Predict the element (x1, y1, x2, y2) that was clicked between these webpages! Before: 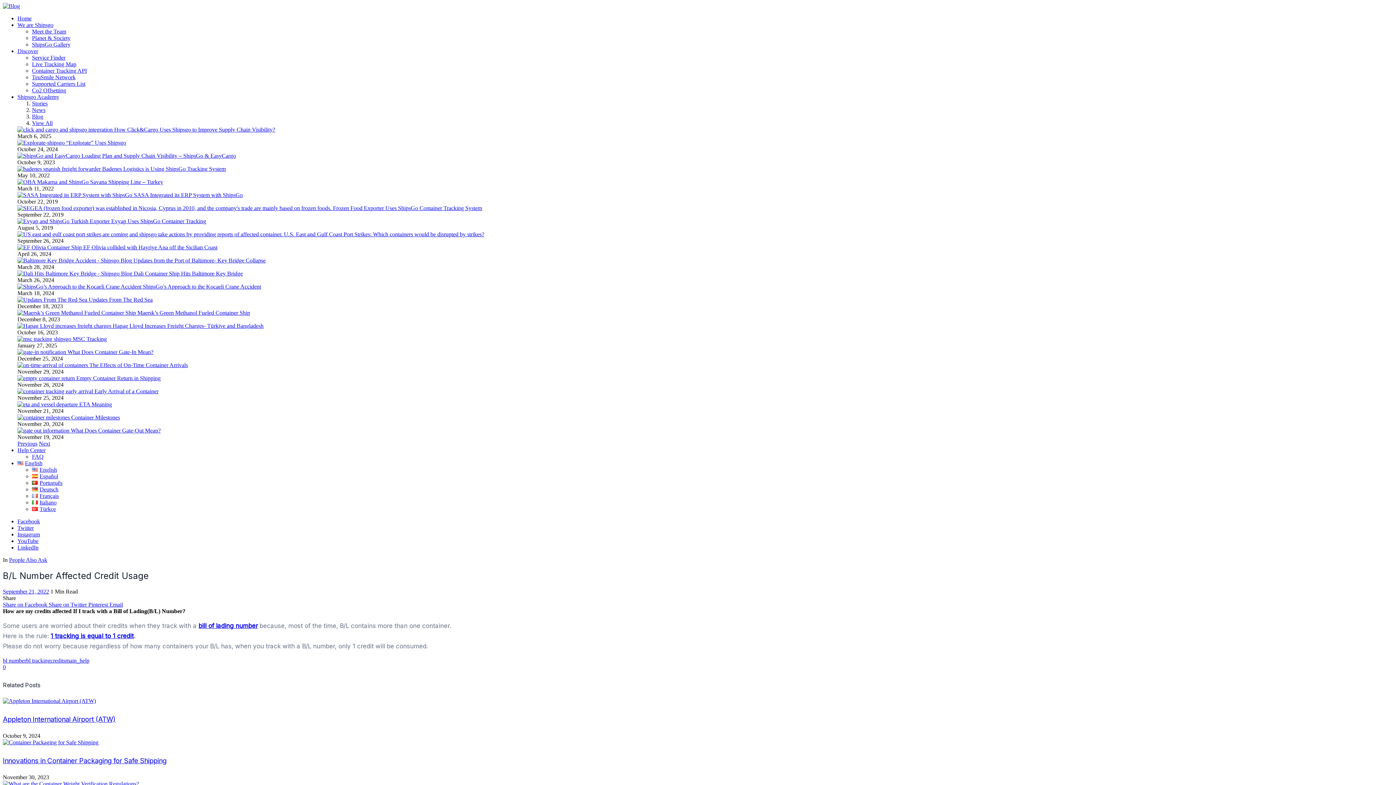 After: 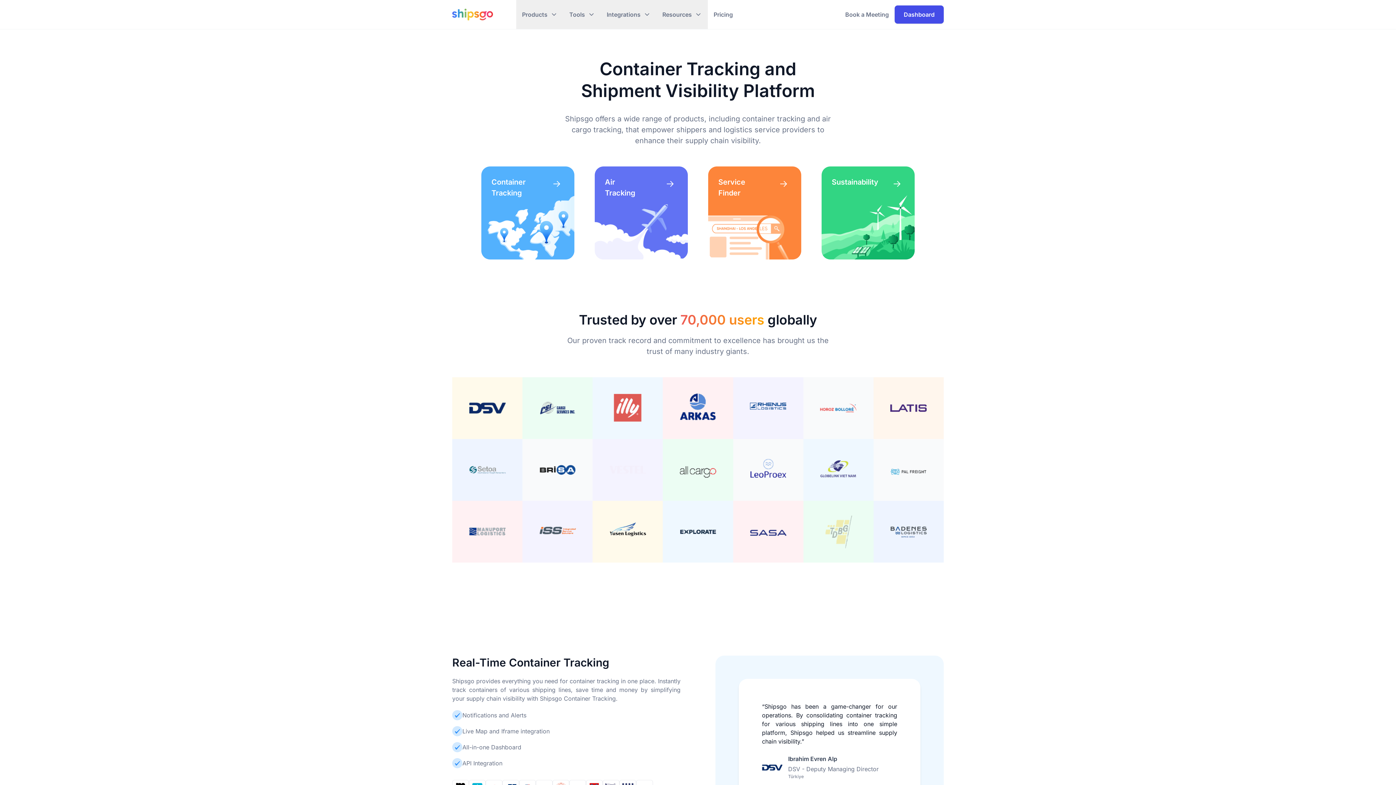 Action: label: Home bbox: (17, 15, 31, 21)